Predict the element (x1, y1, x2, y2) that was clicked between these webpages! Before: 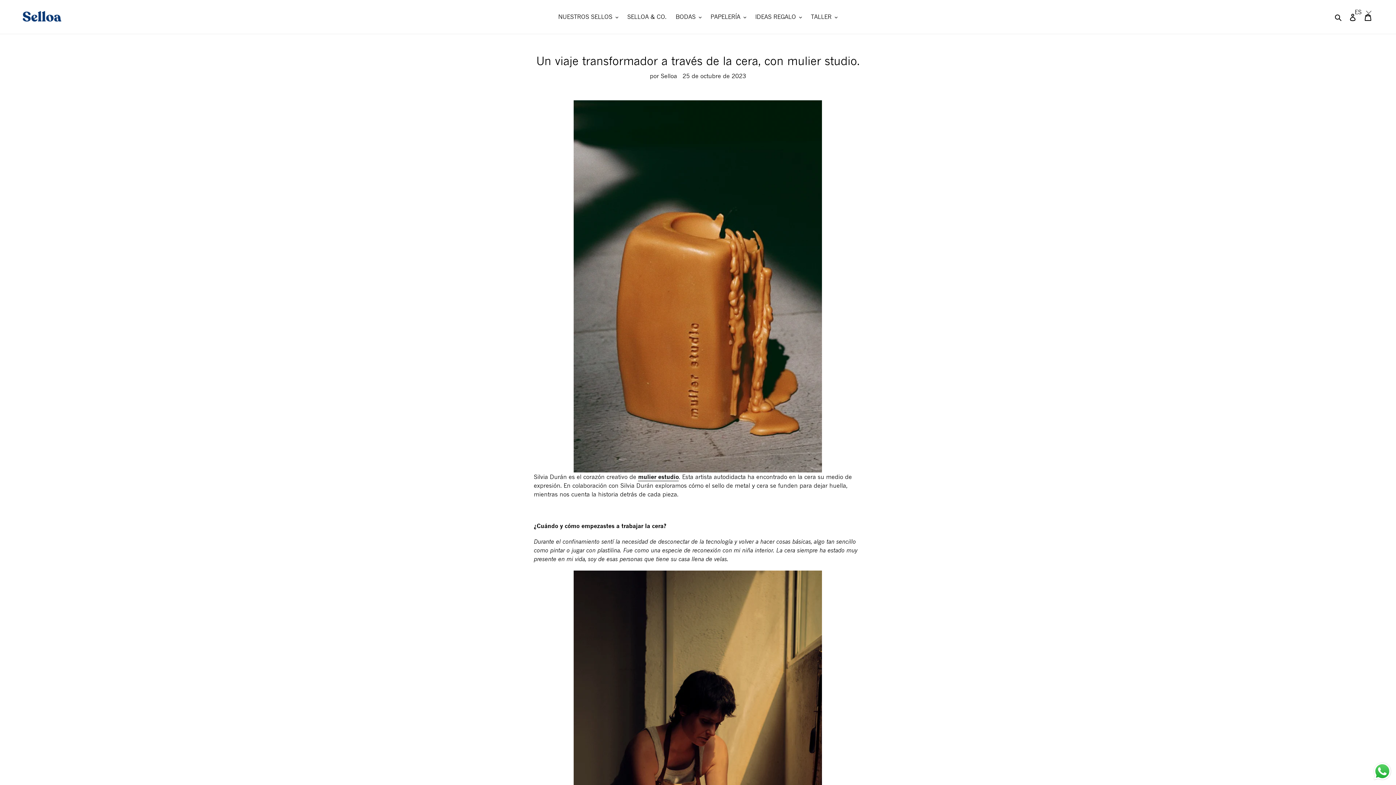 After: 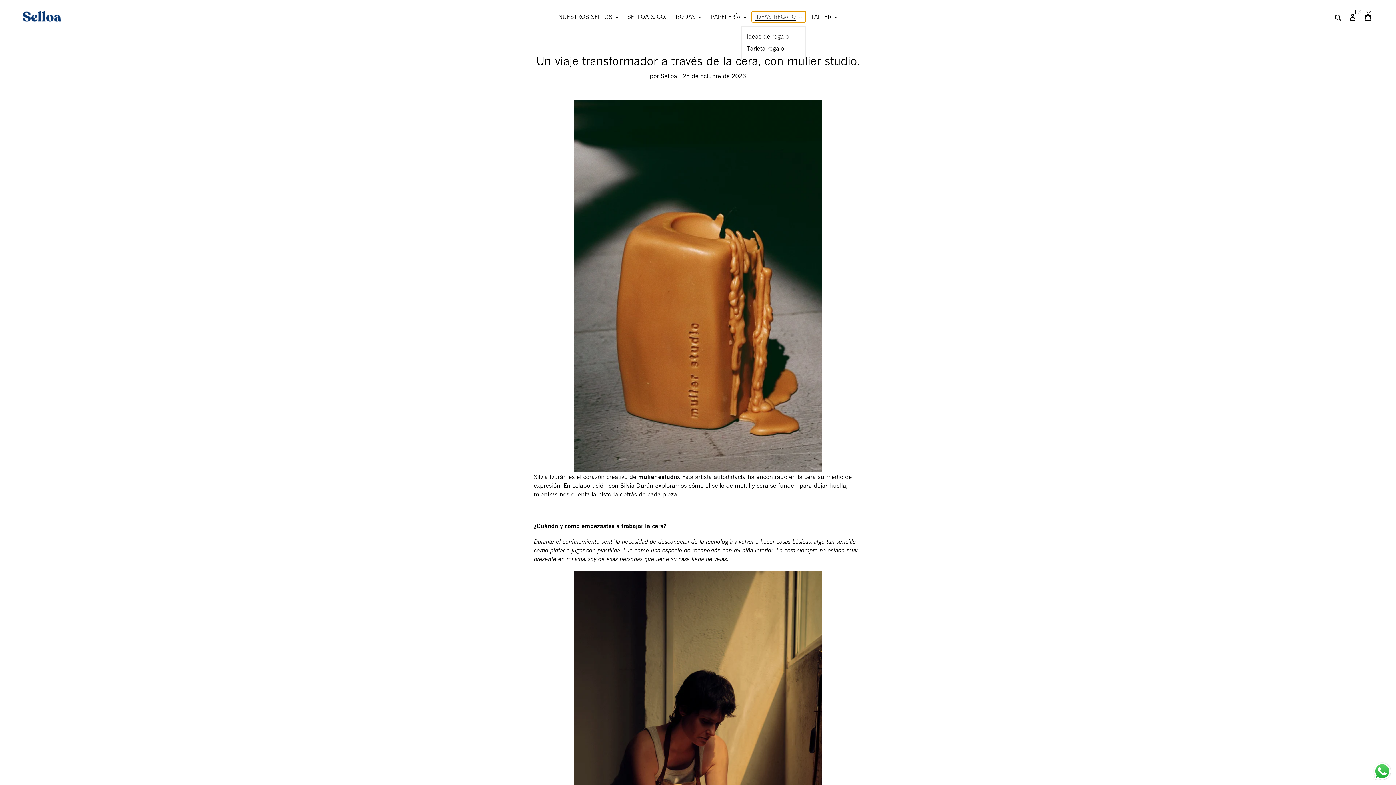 Action: bbox: (751, 11, 805, 22) label: IDEAS REGALO